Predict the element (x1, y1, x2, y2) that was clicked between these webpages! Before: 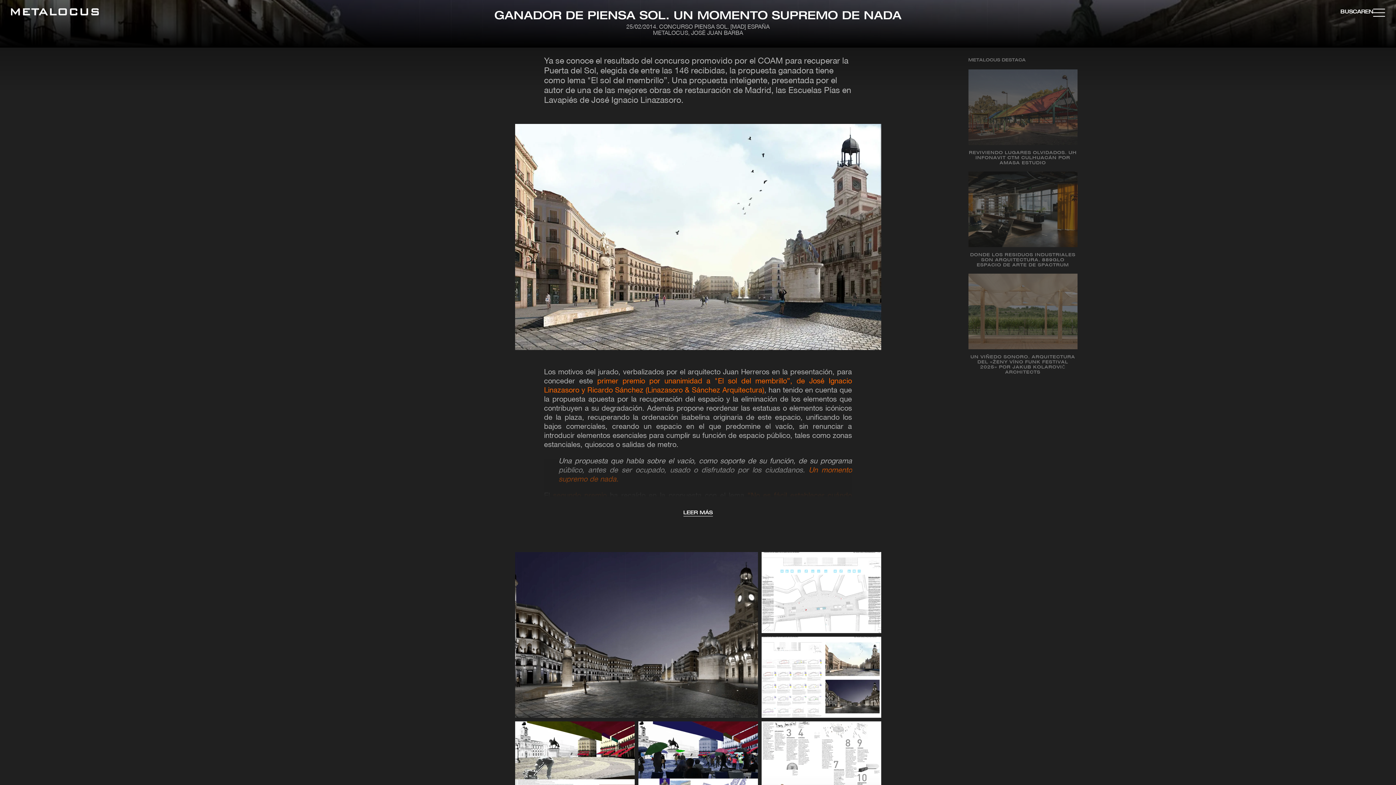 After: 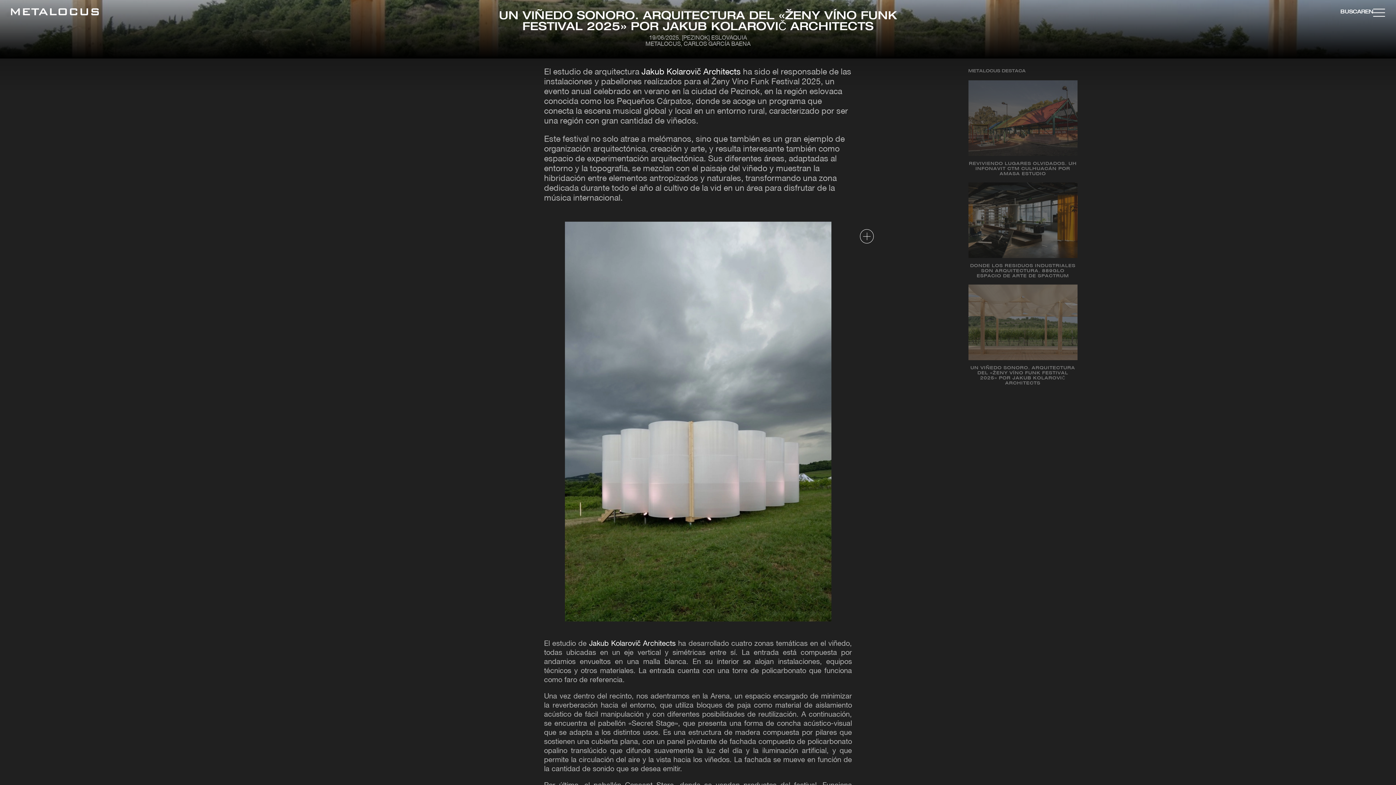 Action: label: UN VIÑEDO SONORO. ARQUITECTURA DEL «ŽENY VÍNO FUNK FESTIVAL 2025» POR JAKUB KOLAROVIČ ARCHITECTS bbox: (968, 273, 1077, 381)